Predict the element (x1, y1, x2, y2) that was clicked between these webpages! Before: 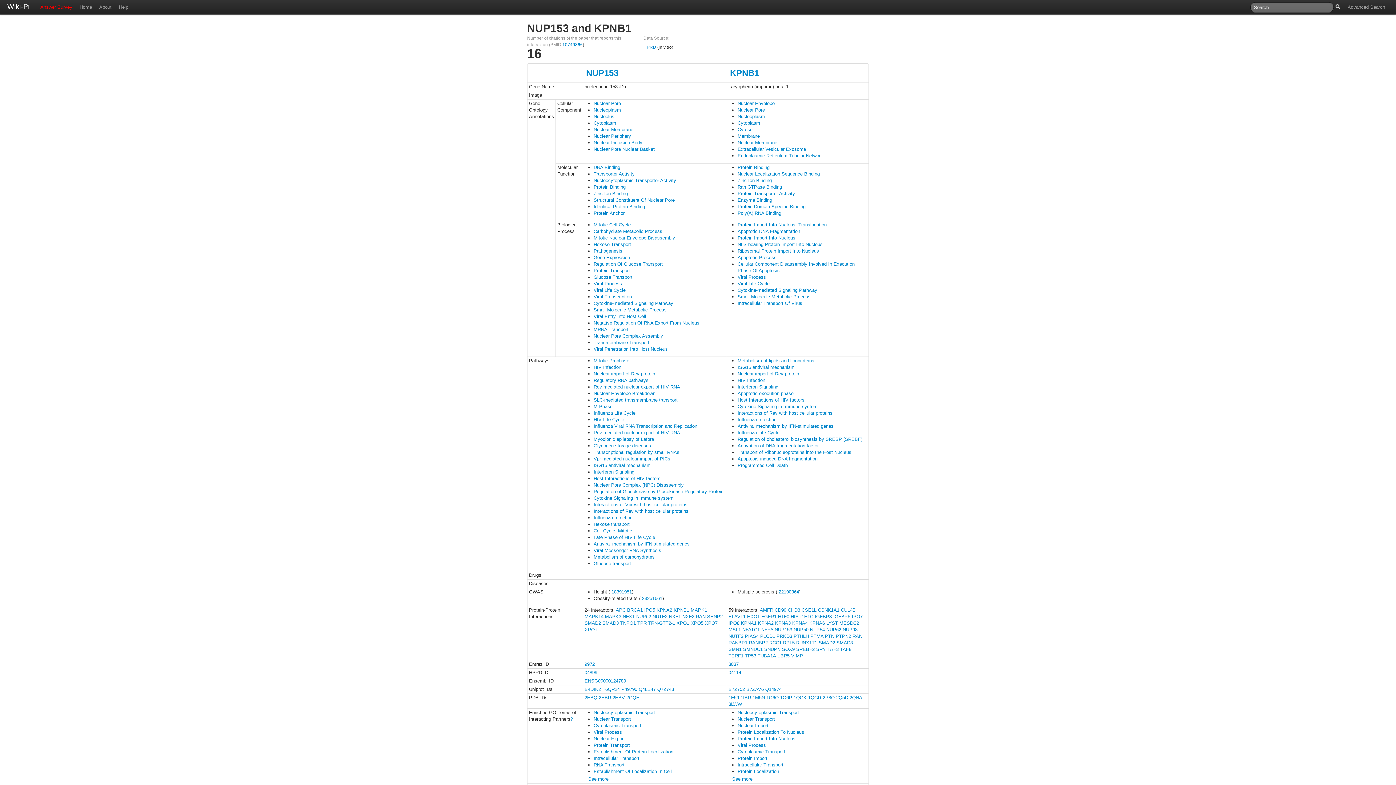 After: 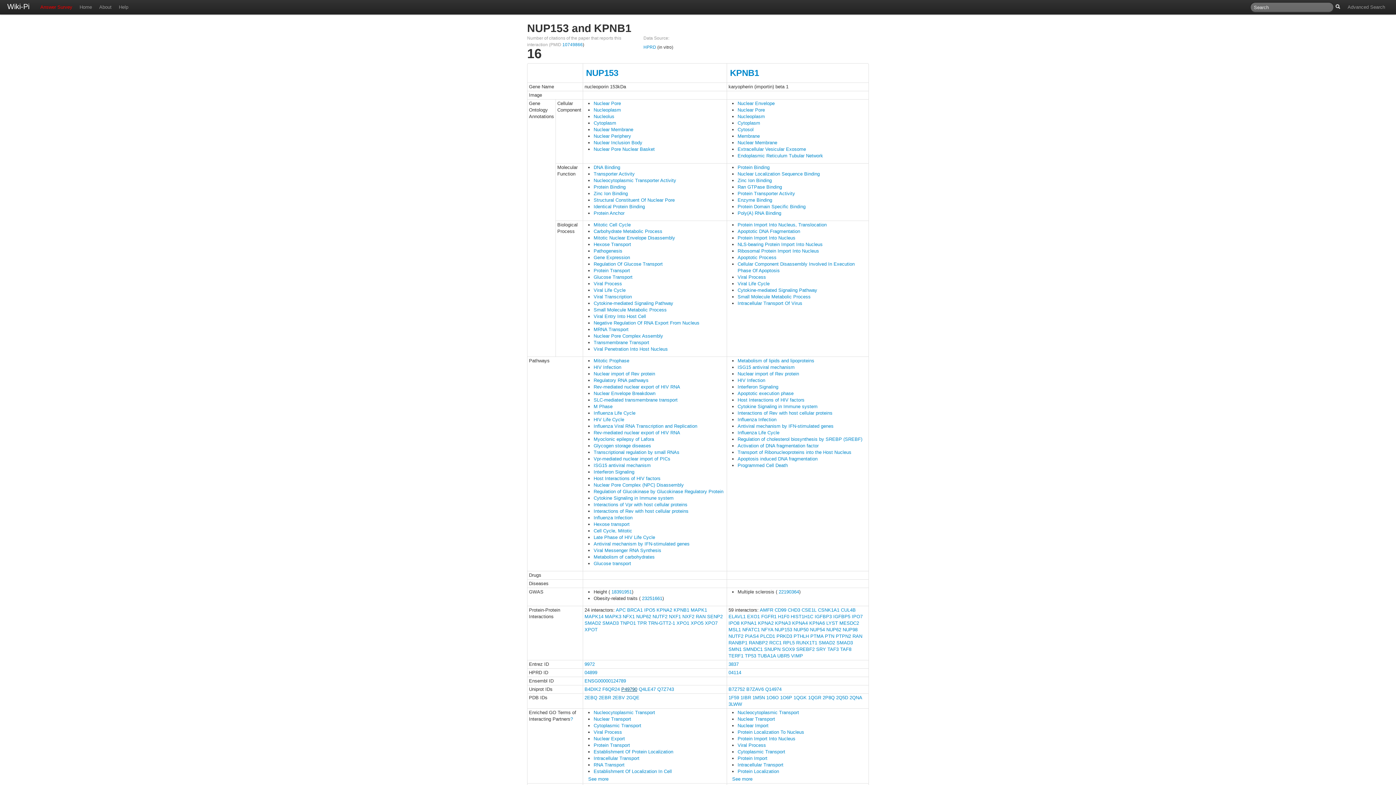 Action: label: P49790 bbox: (621, 686, 637, 692)